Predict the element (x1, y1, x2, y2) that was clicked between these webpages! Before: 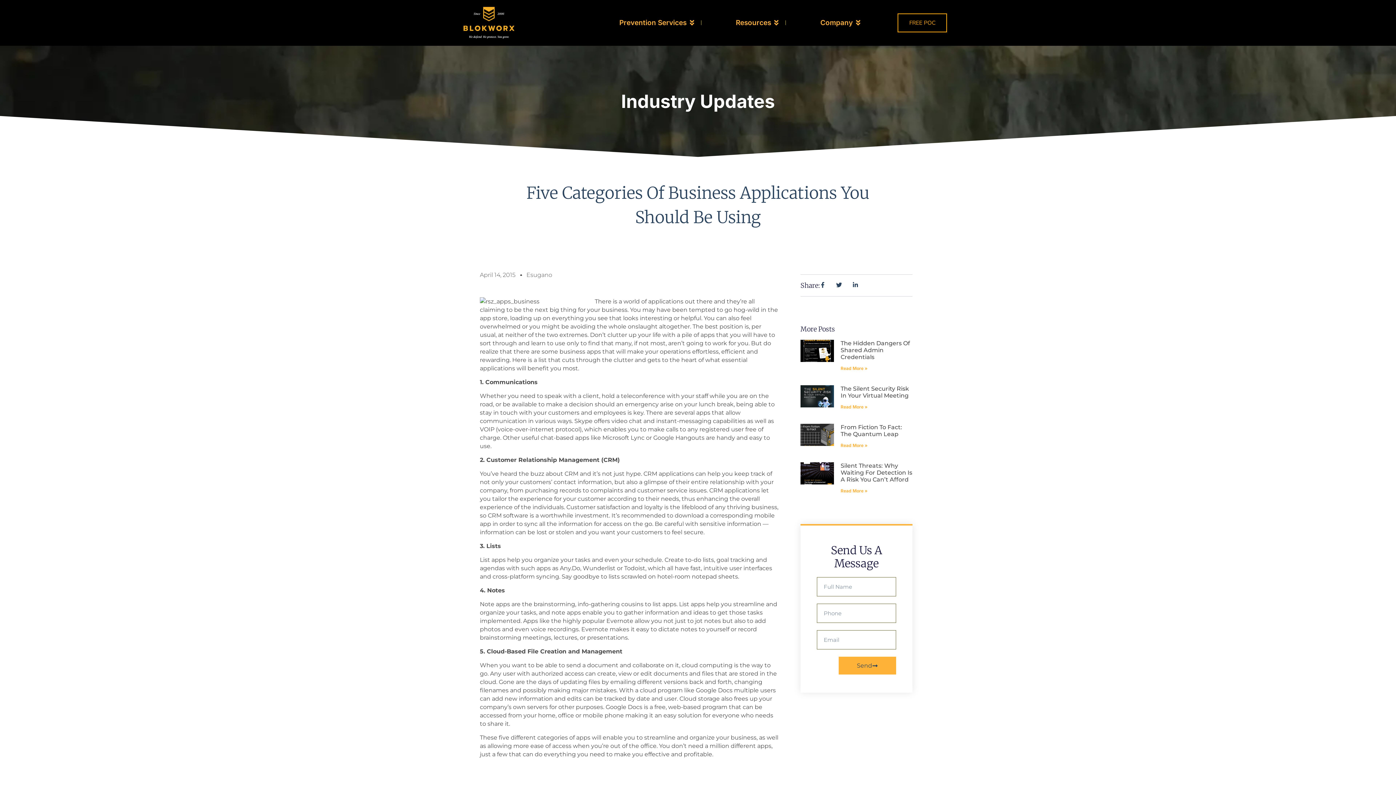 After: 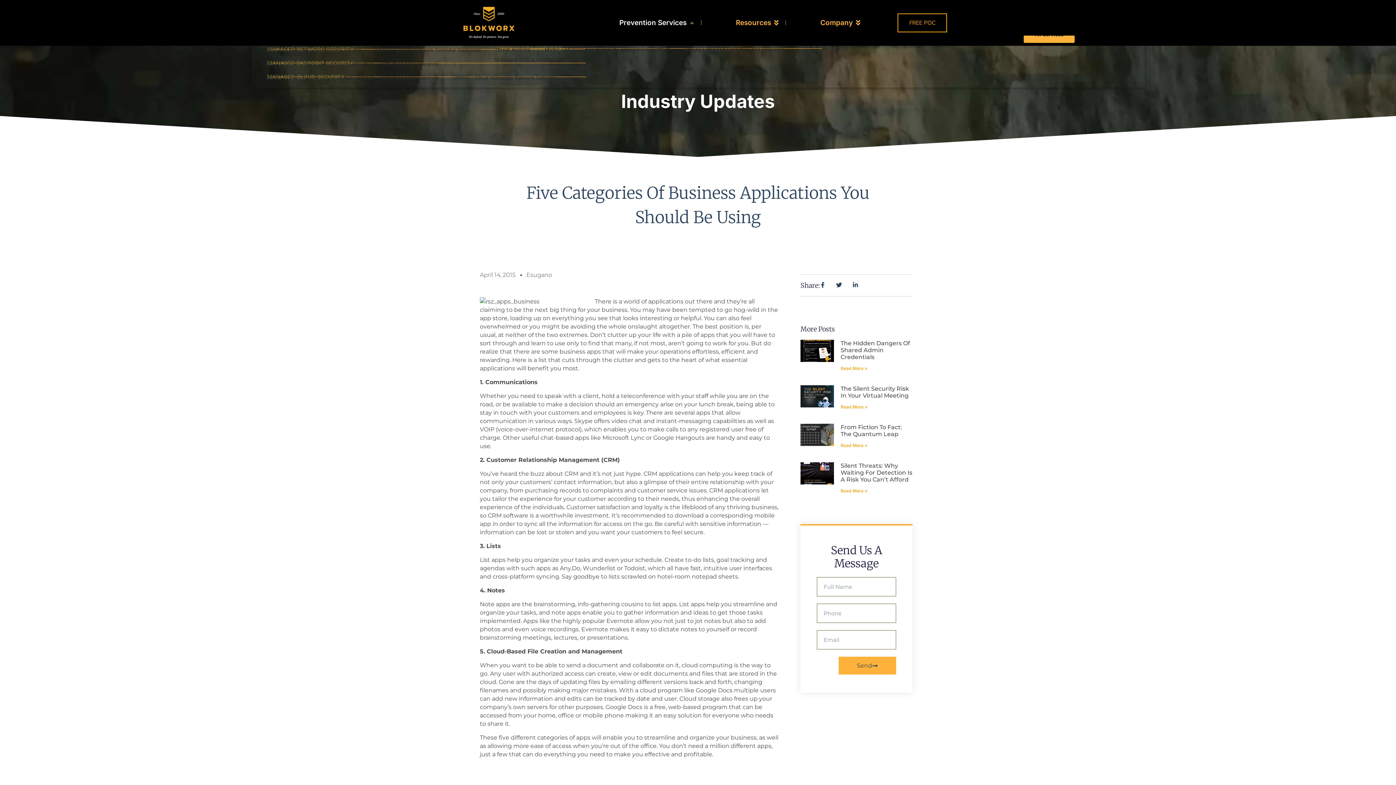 Action: bbox: (688, 19, 695, 26) label: Open Prevention Services